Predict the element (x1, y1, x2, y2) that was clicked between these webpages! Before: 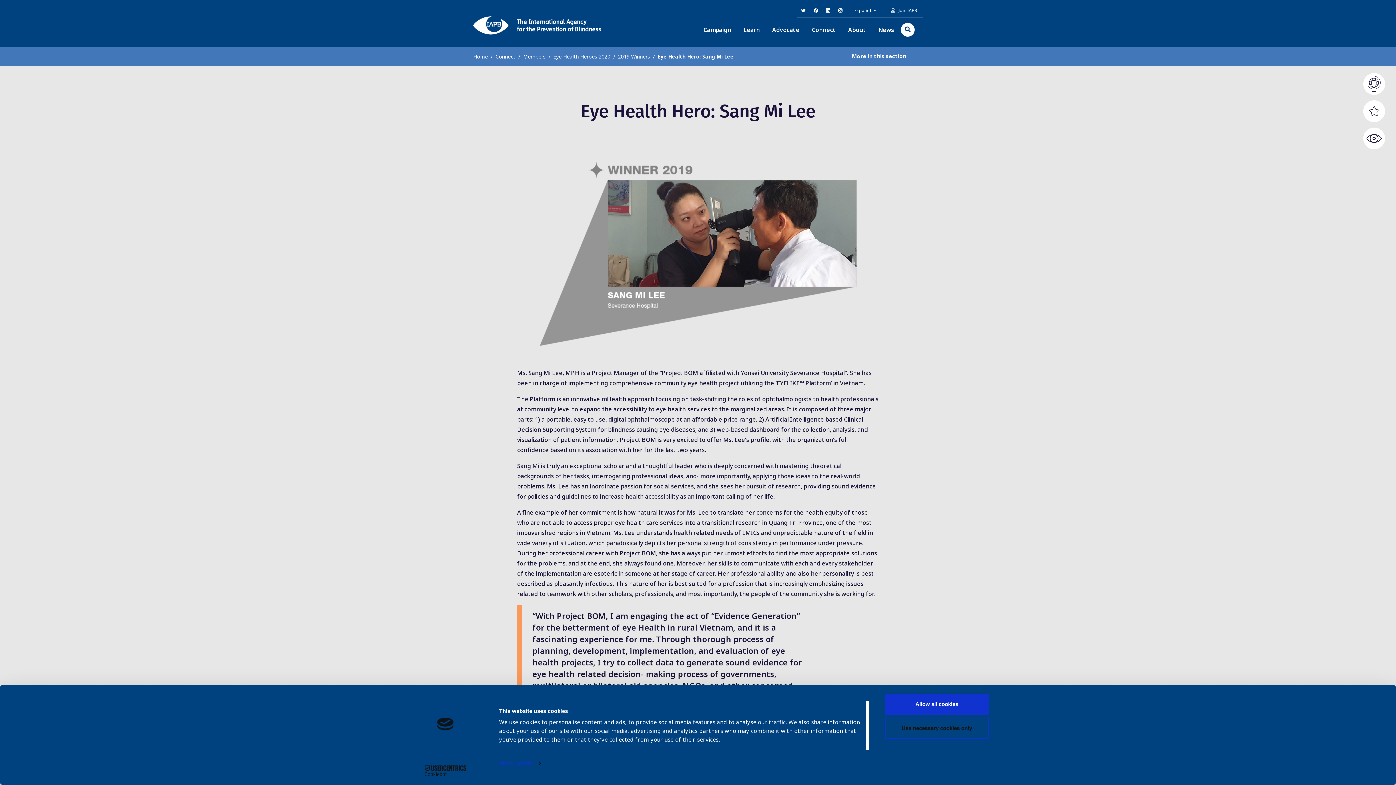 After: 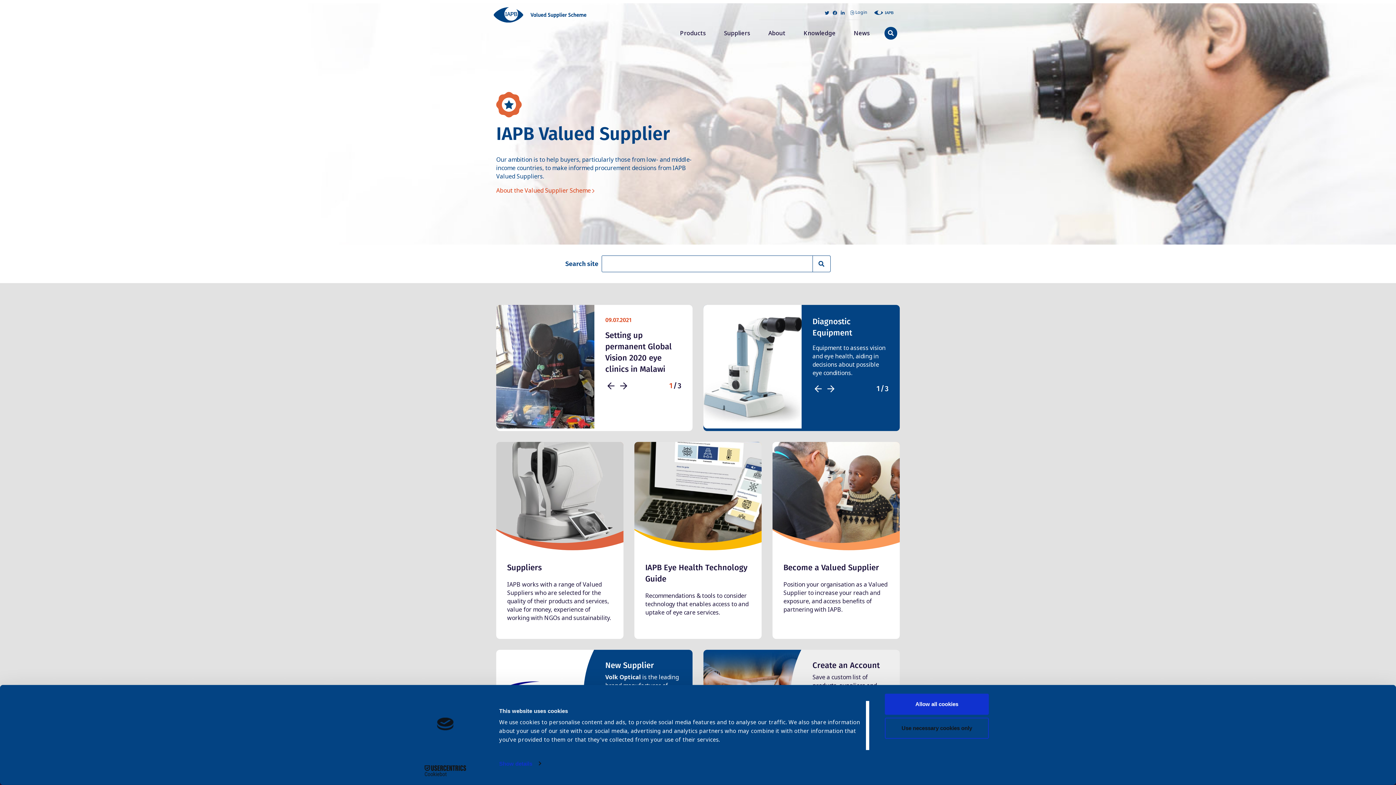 Action: label: Valued Supplier Scheme bbox: (1363, 100, 1385, 122)